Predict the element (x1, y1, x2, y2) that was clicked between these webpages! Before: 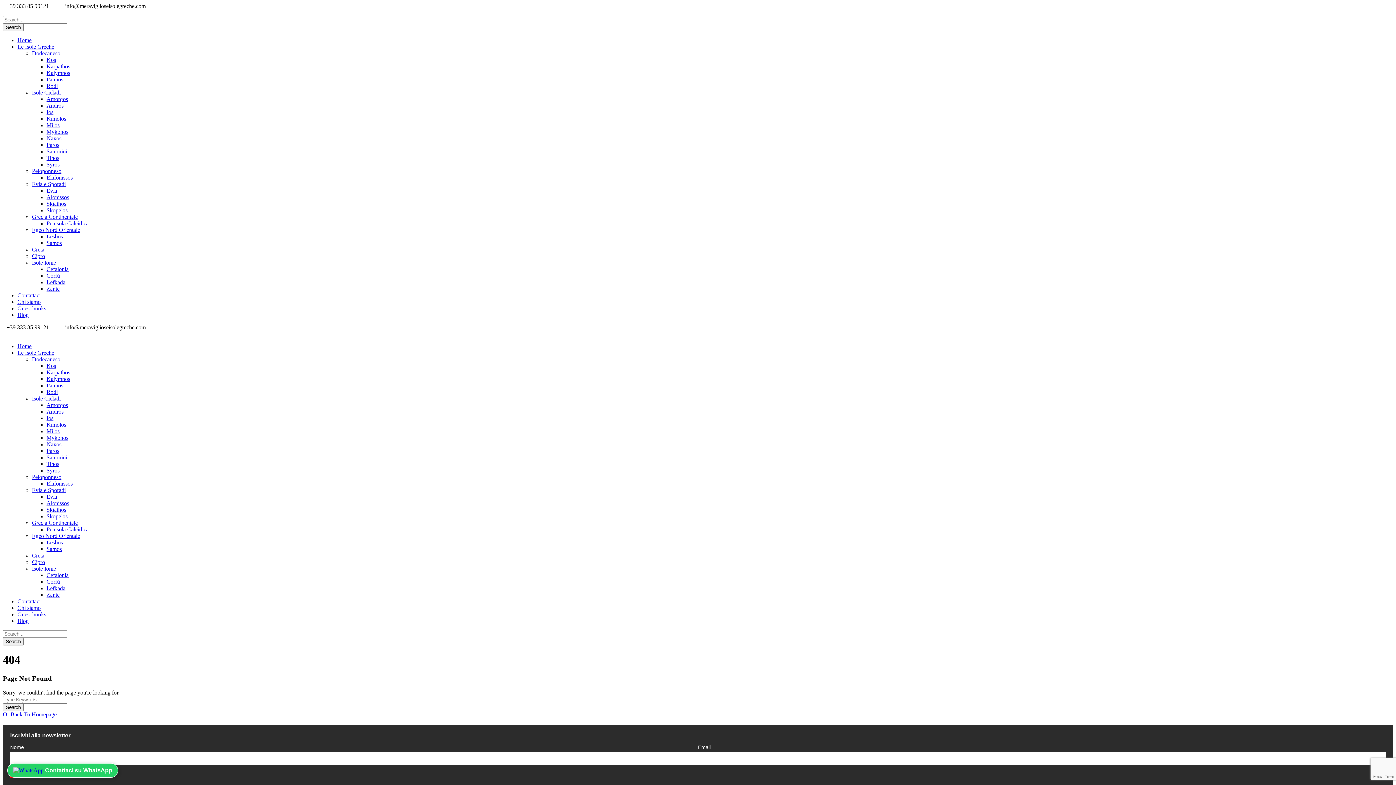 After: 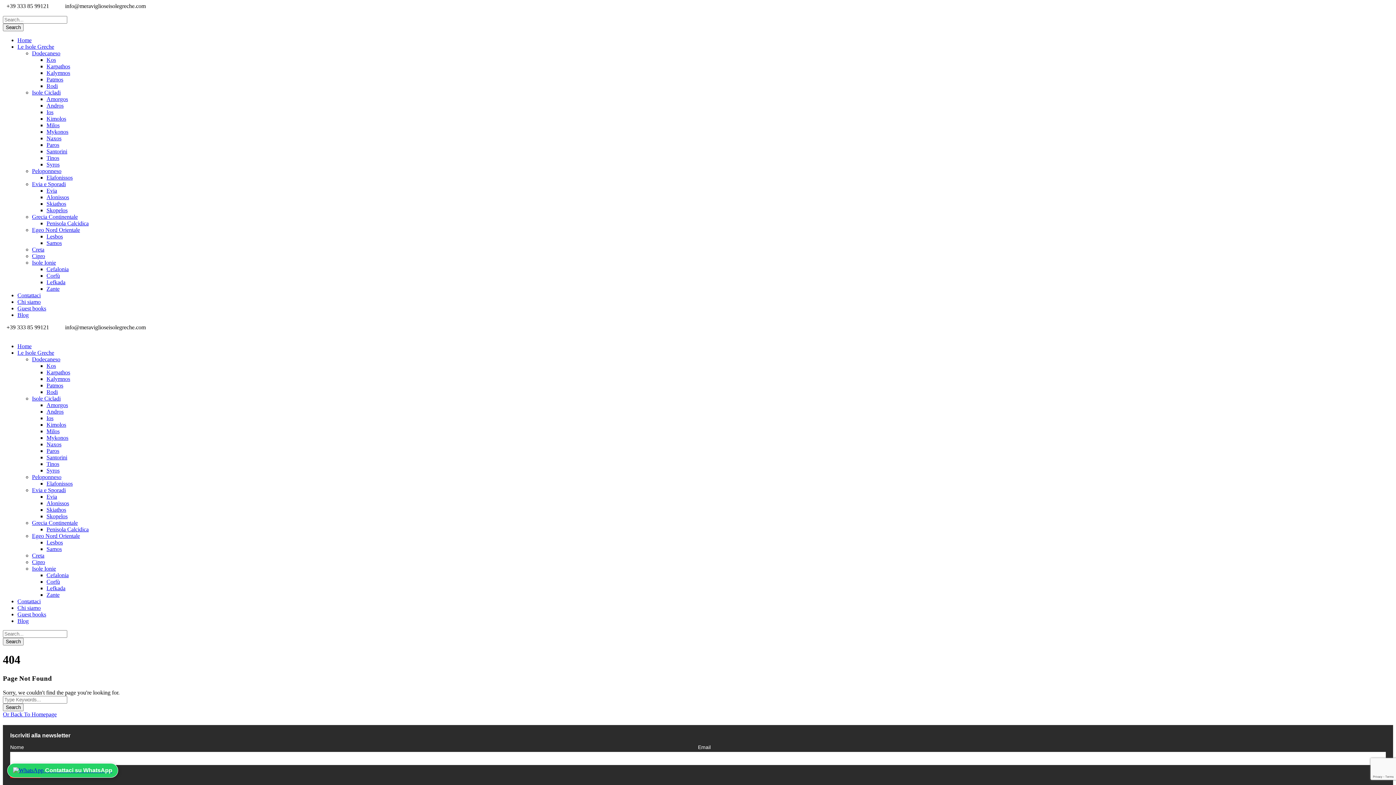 Action: label: Isole Ionie bbox: (32, 259, 56, 265)